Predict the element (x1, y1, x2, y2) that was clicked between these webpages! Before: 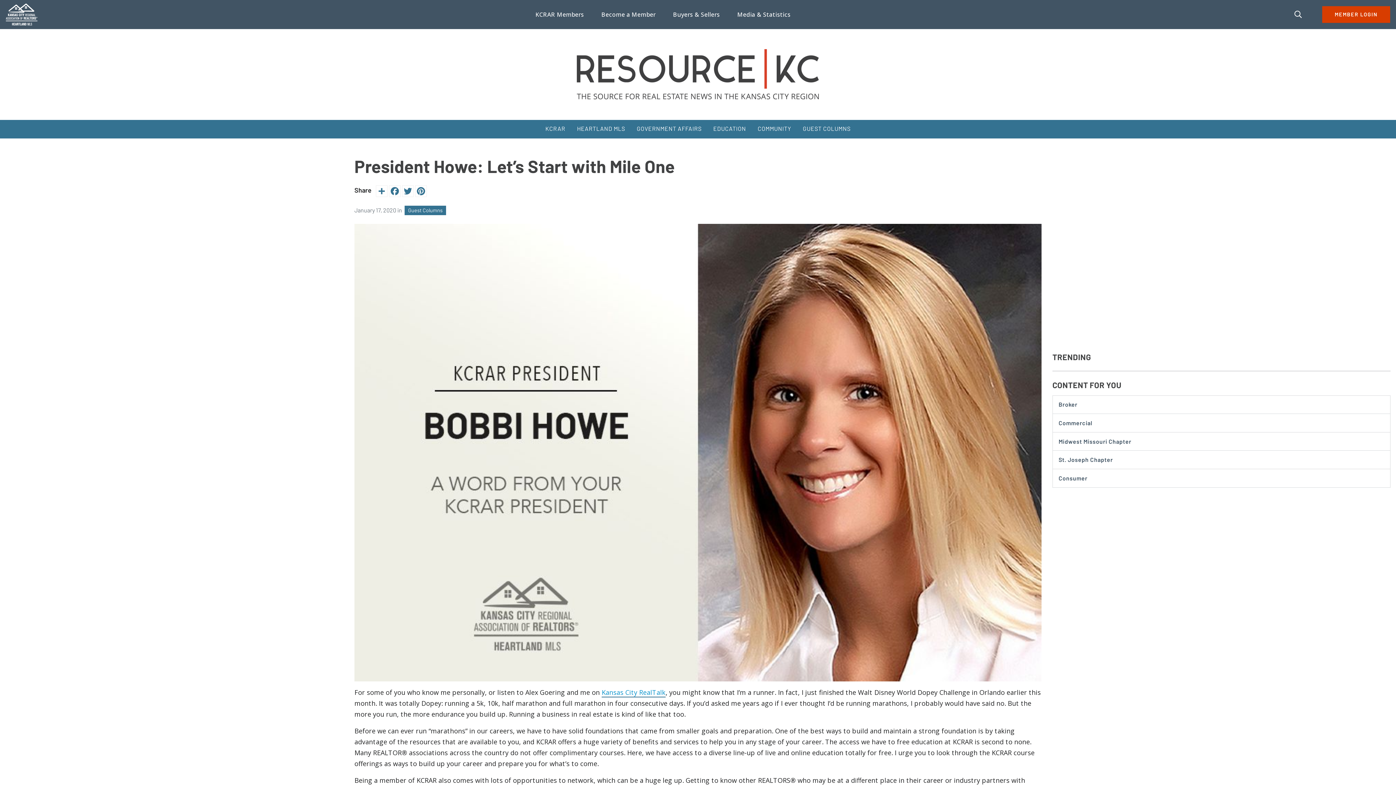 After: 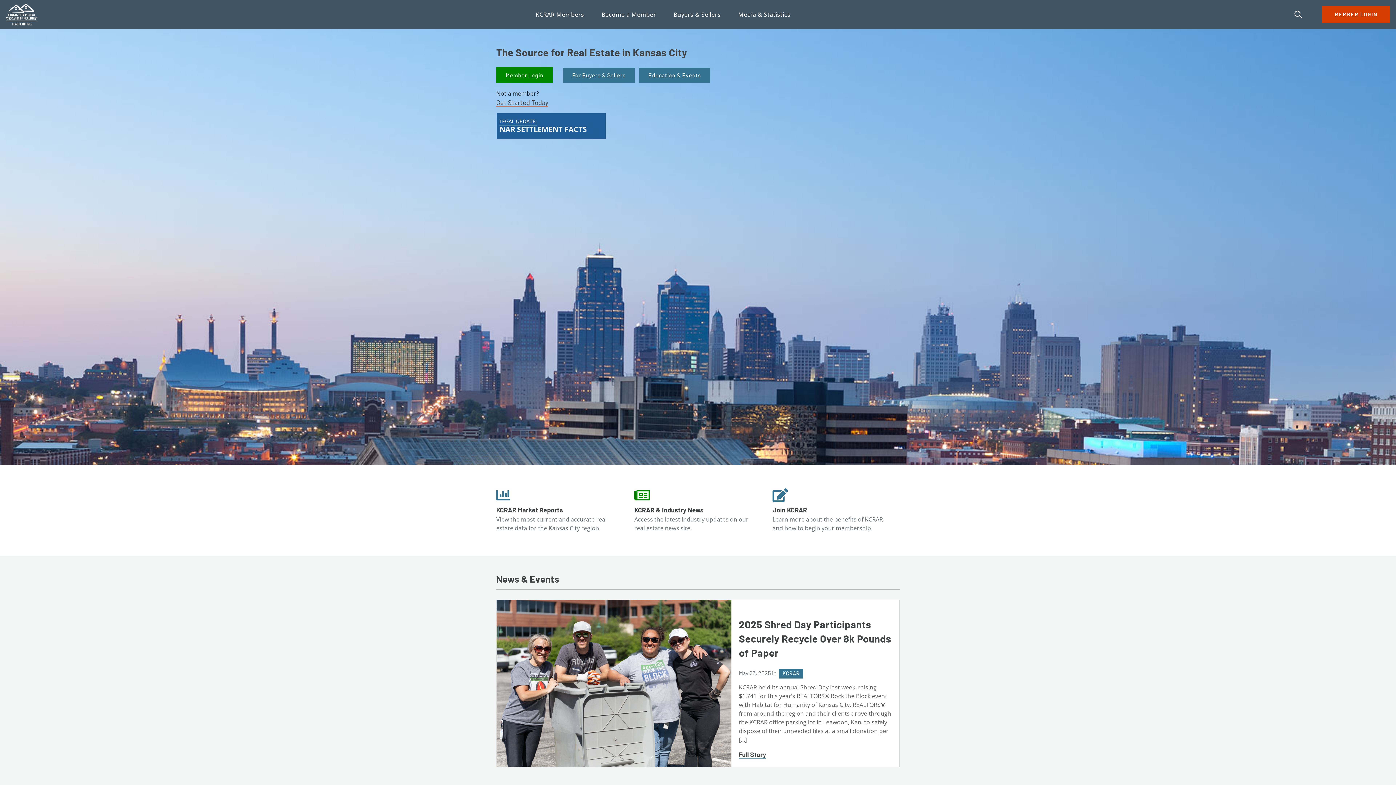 Action: bbox: (5, 1, 37, 27)